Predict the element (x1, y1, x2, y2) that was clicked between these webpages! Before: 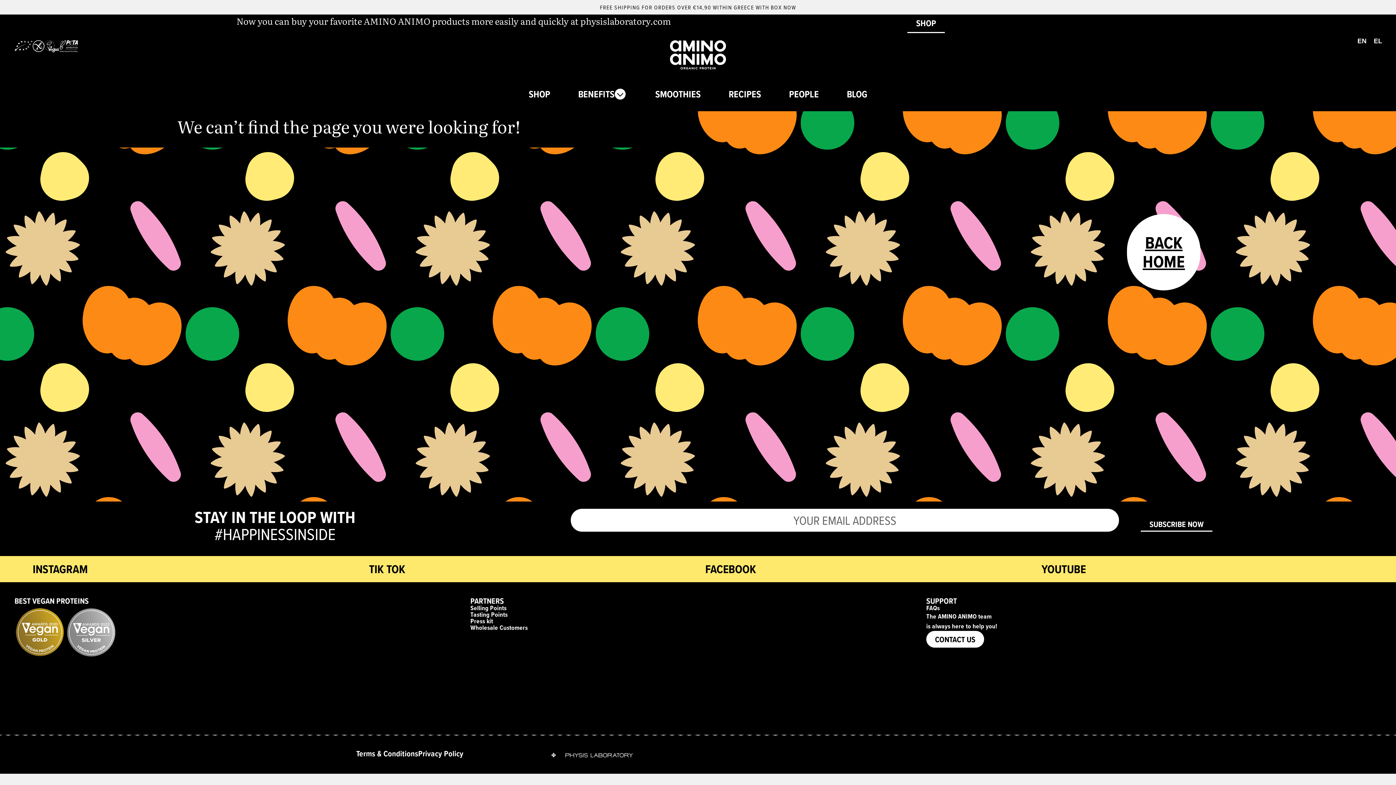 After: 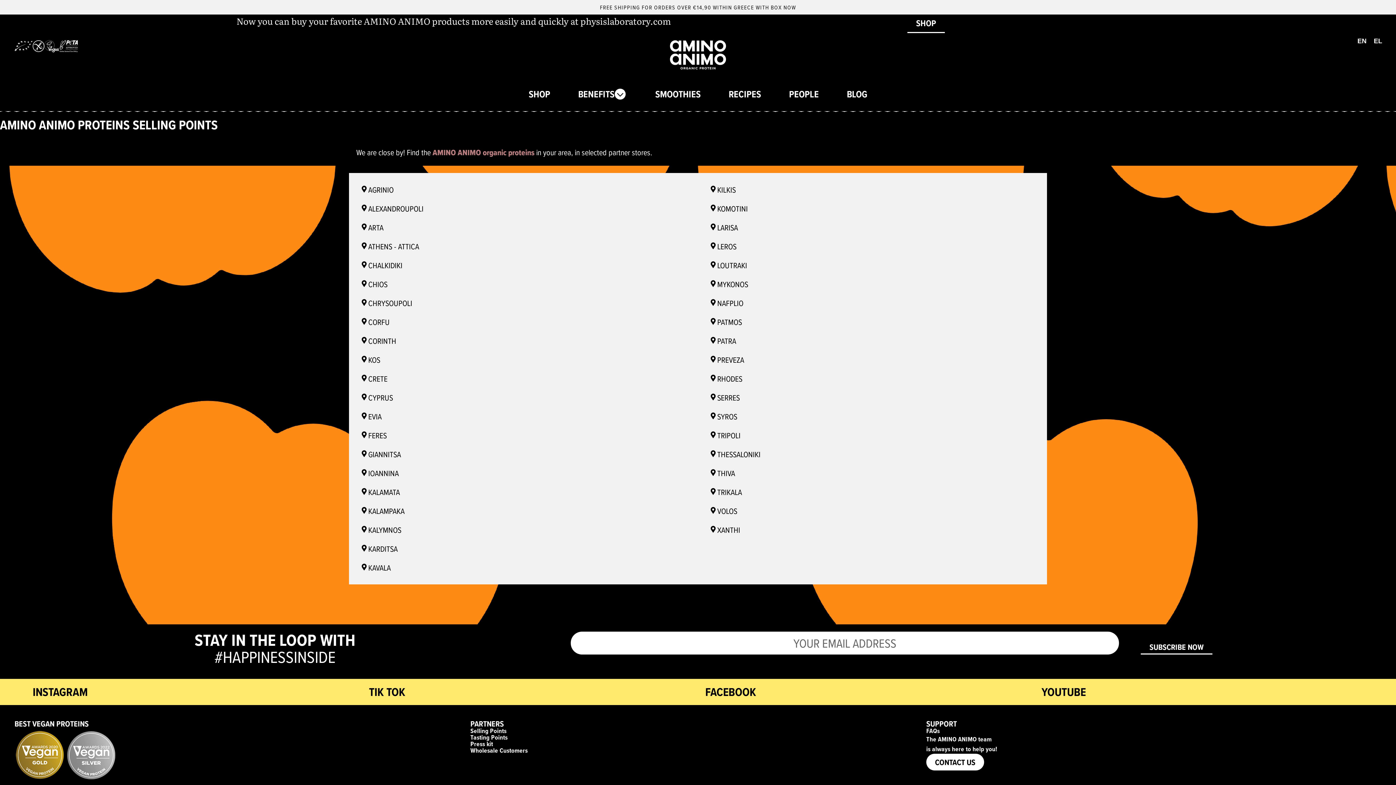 Action: bbox: (470, 603, 506, 612) label: Selling Points